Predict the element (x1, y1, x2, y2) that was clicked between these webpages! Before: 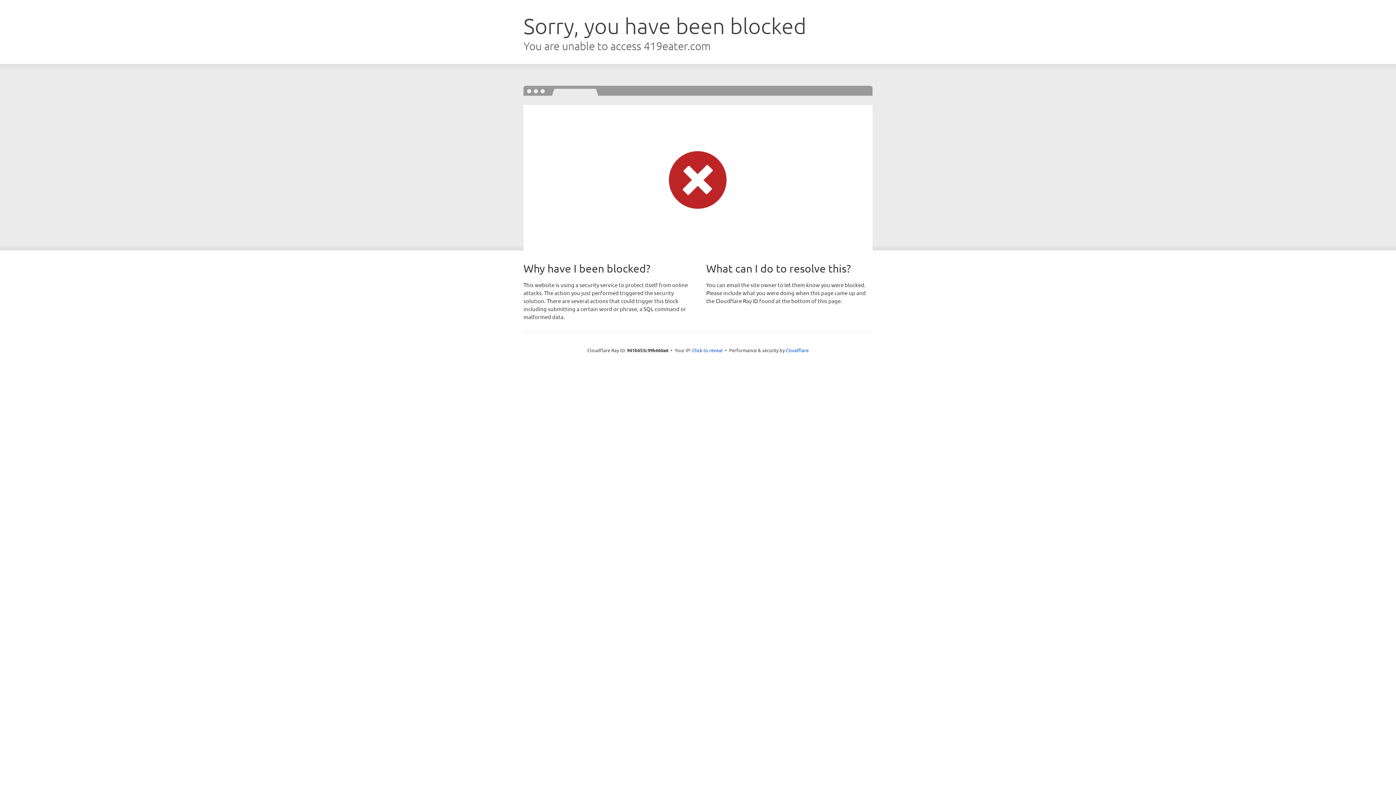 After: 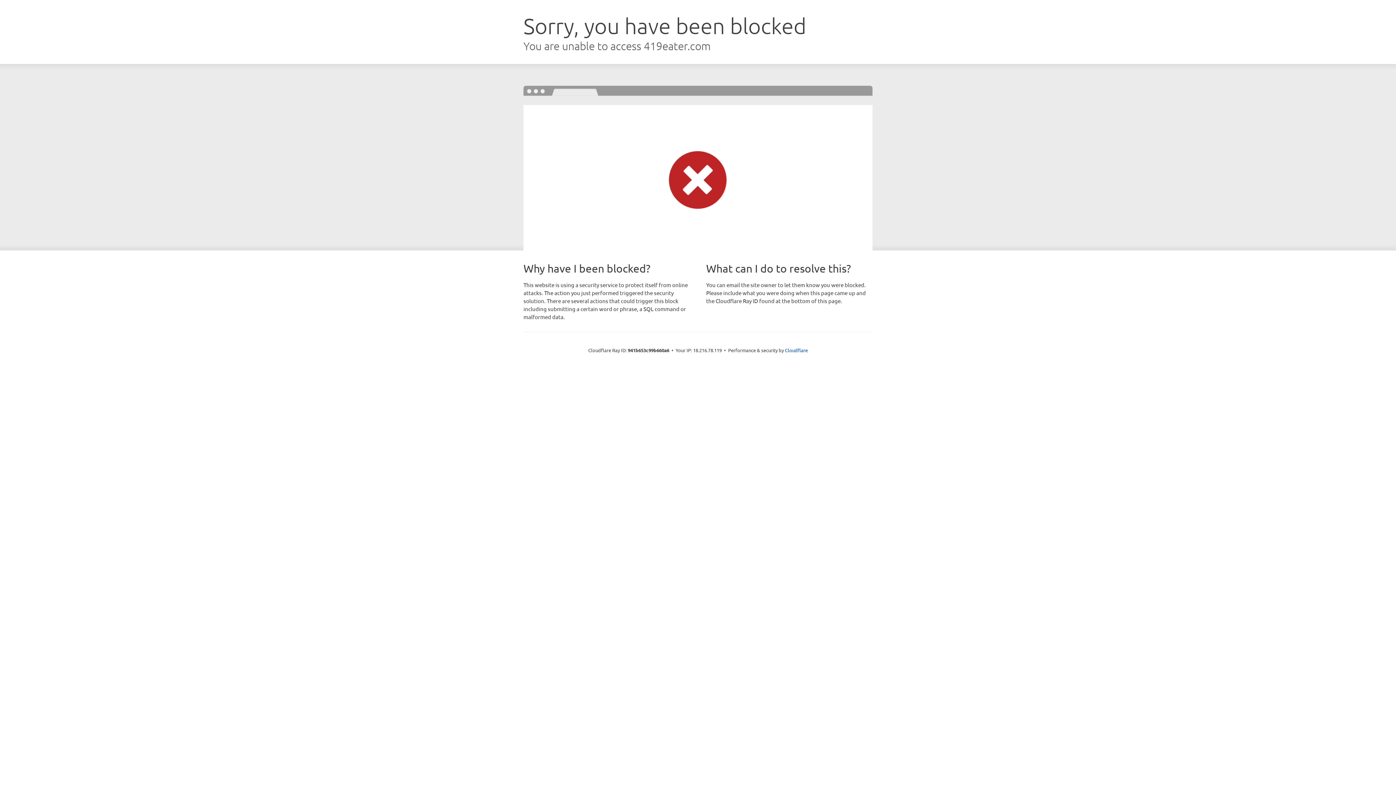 Action: bbox: (692, 346, 722, 353) label: Click to reveal